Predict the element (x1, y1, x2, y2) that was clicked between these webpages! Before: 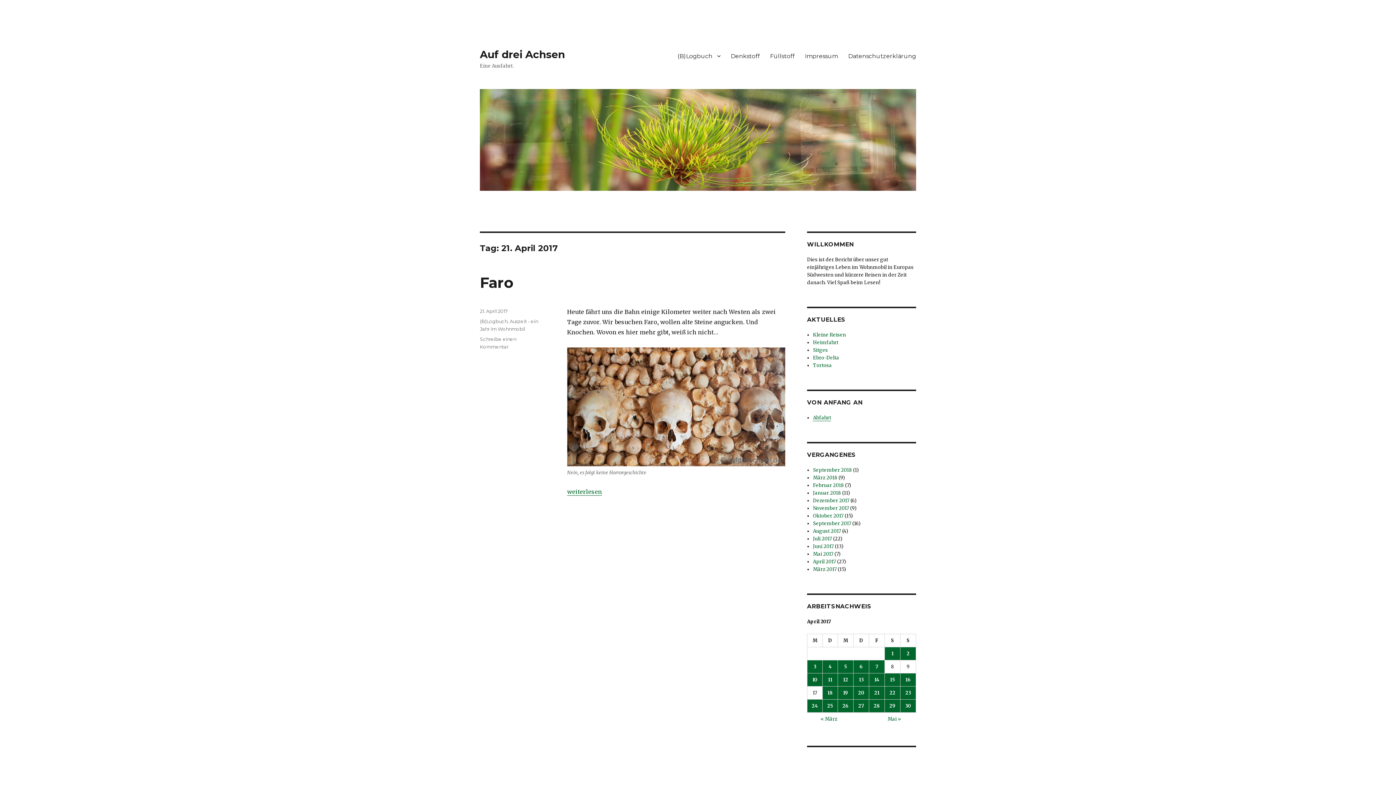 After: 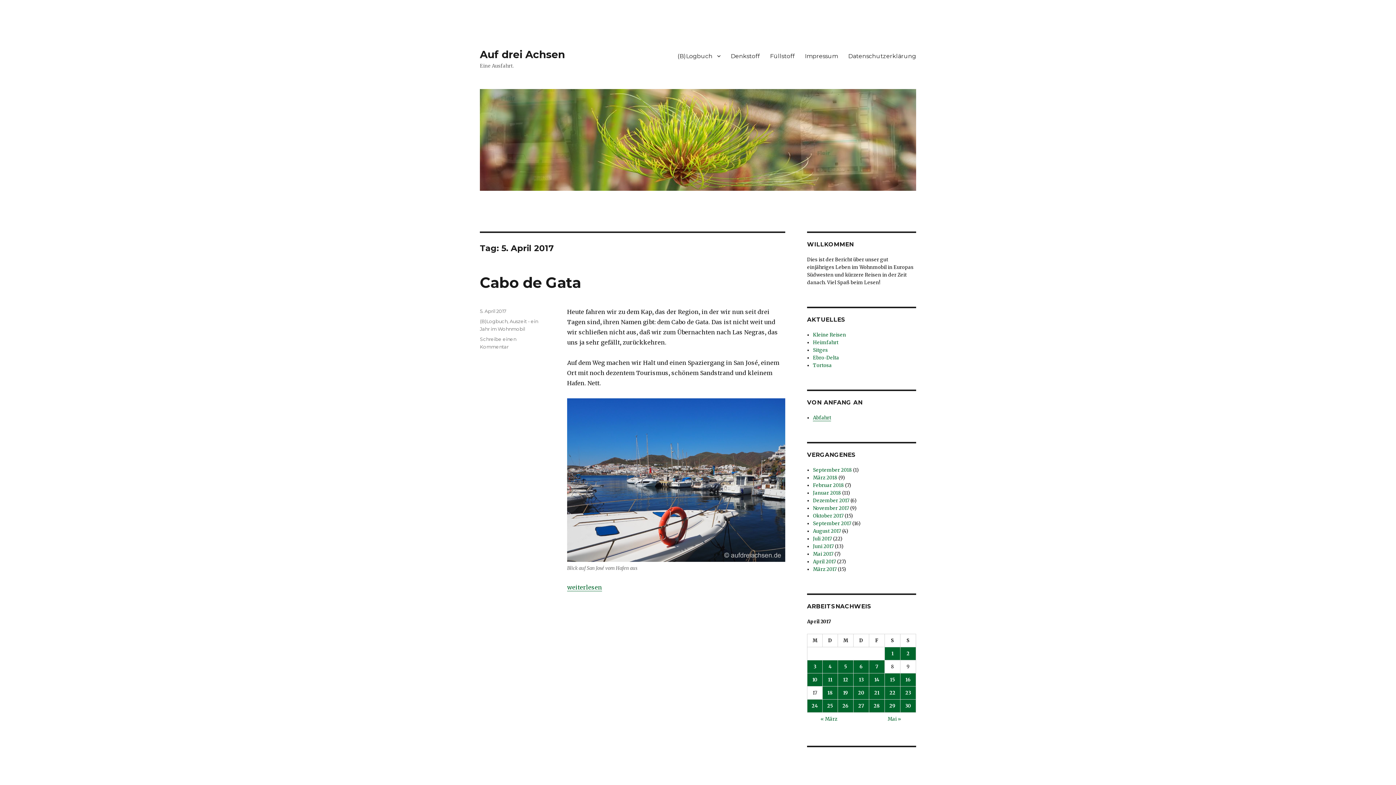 Action: label: Beiträge veröffentlicht am 5. April 2017 bbox: (838, 660, 853, 673)